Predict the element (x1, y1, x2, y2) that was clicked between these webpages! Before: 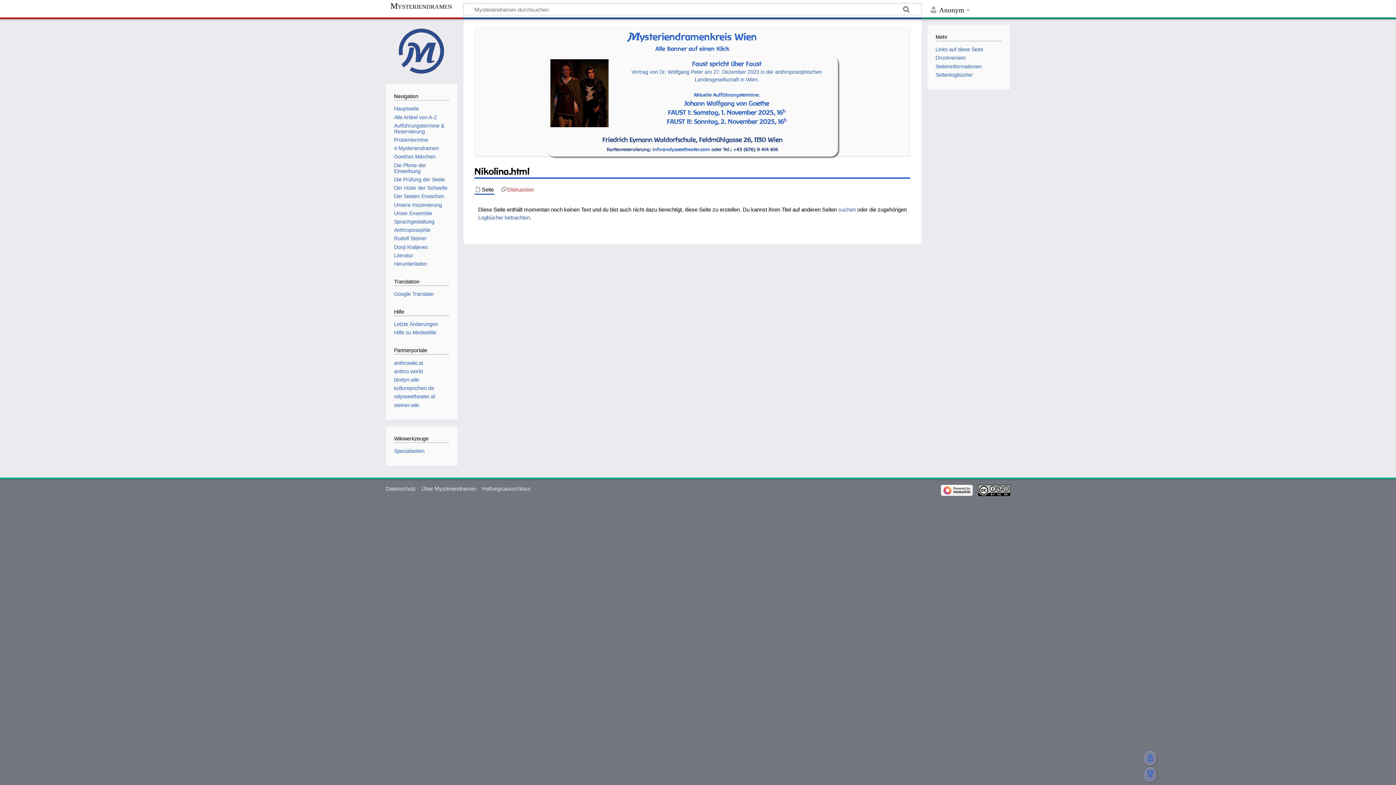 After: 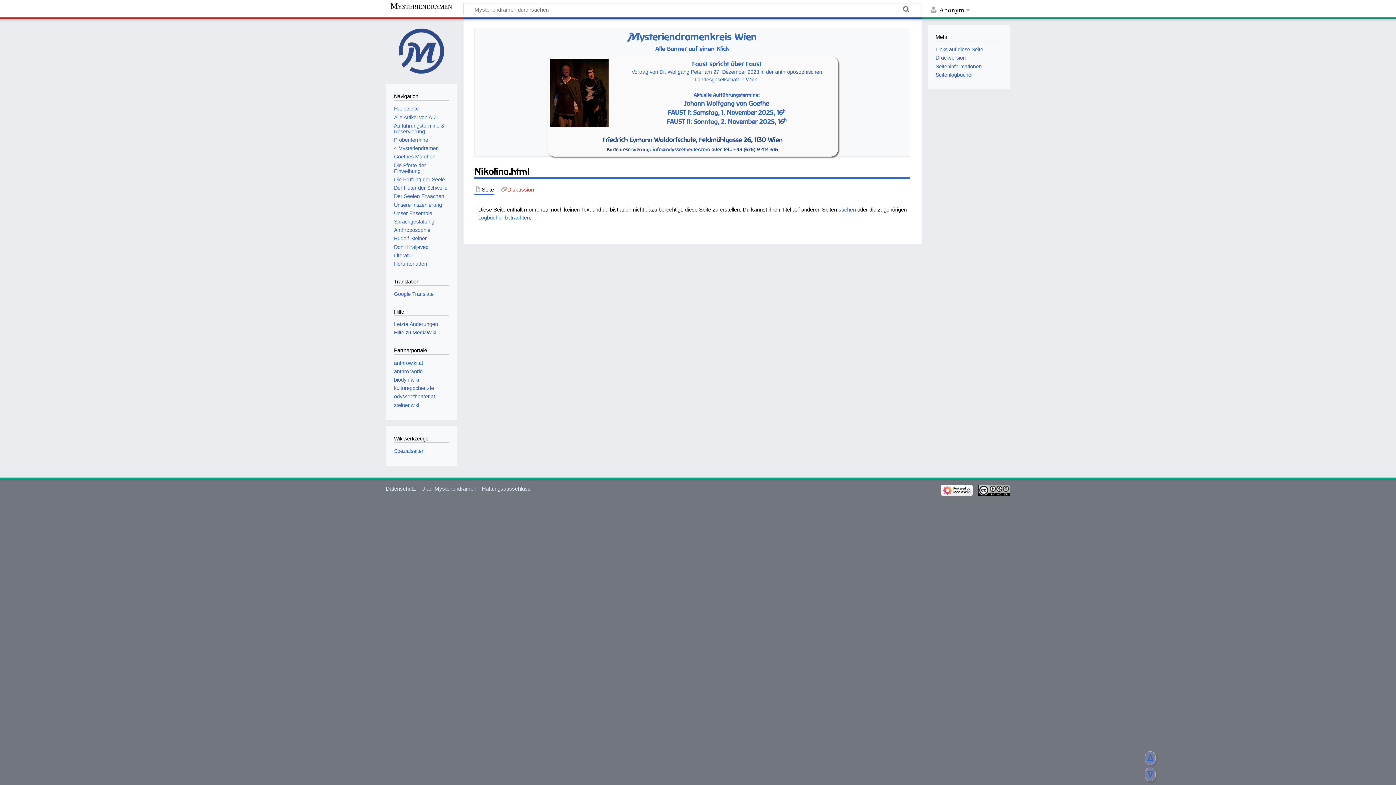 Action: label: Hilfe zu MediaWiki bbox: (394, 329, 436, 335)